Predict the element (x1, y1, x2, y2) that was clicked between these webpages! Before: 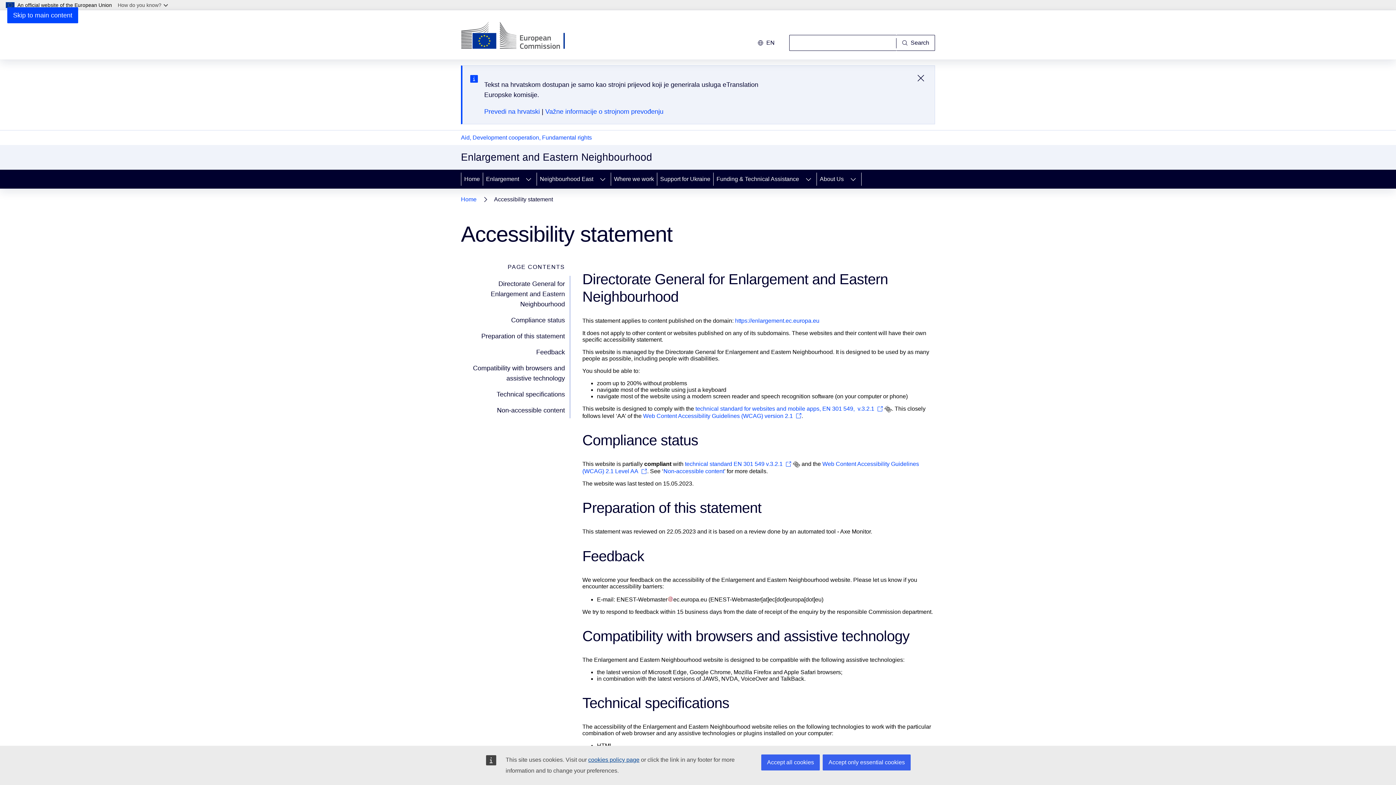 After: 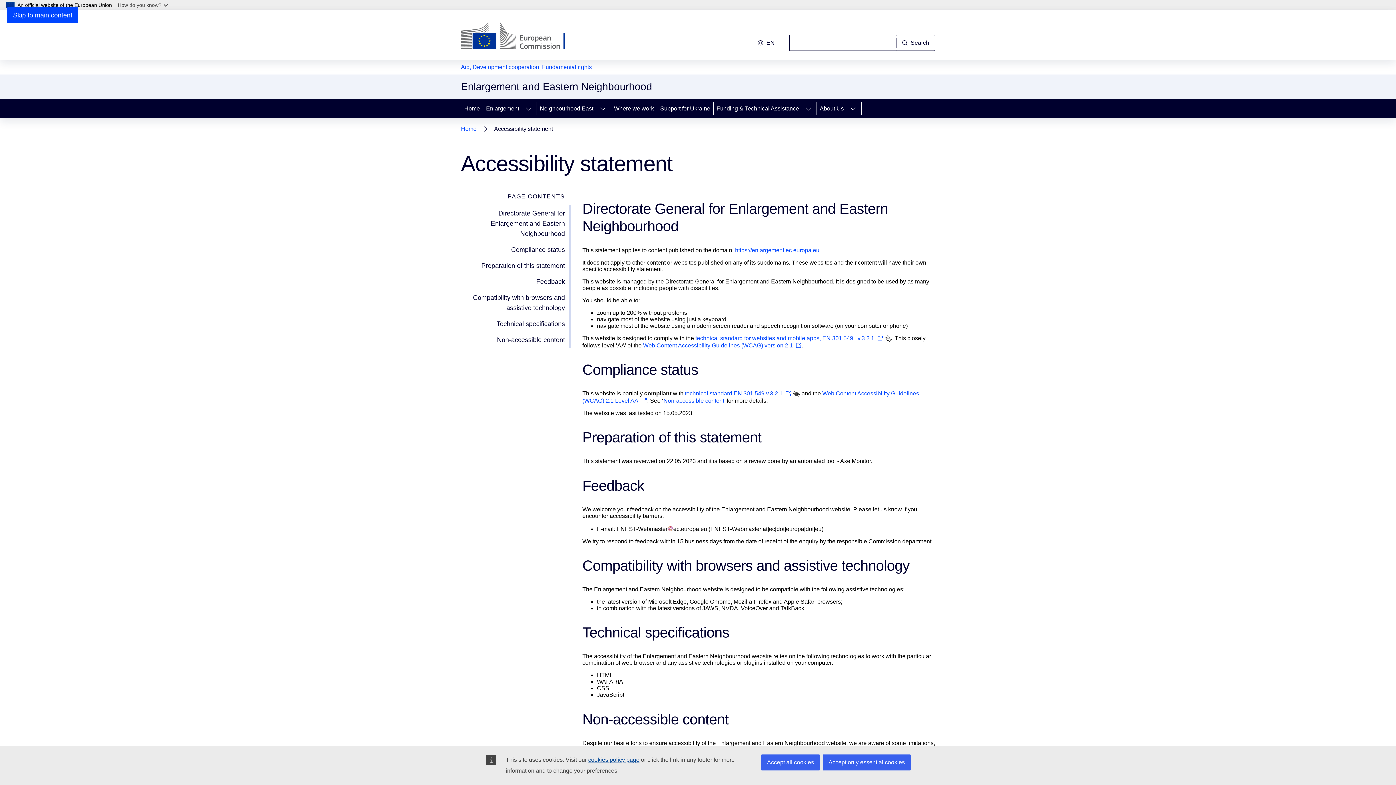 Action: label: Zatvori ovu poruku bbox: (913, 70, 929, 86)